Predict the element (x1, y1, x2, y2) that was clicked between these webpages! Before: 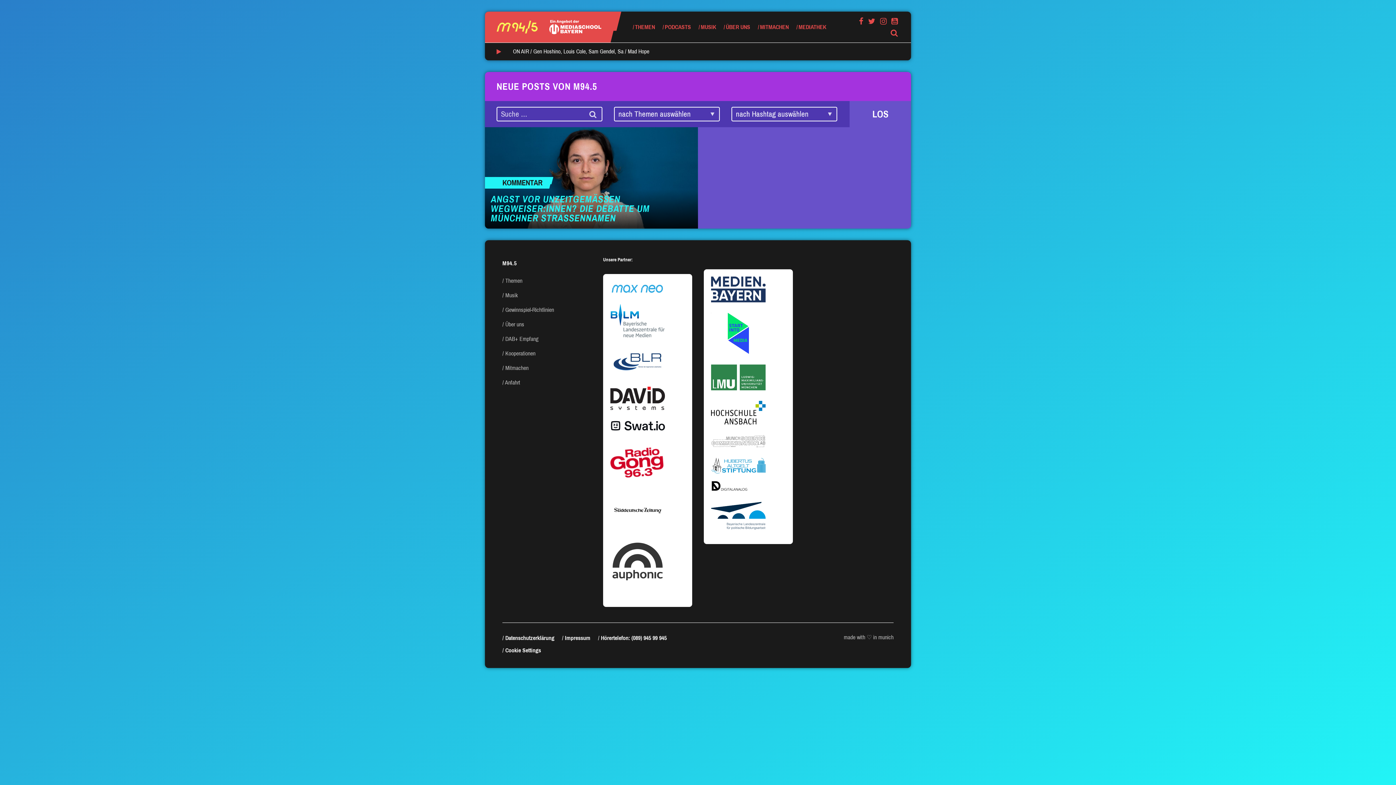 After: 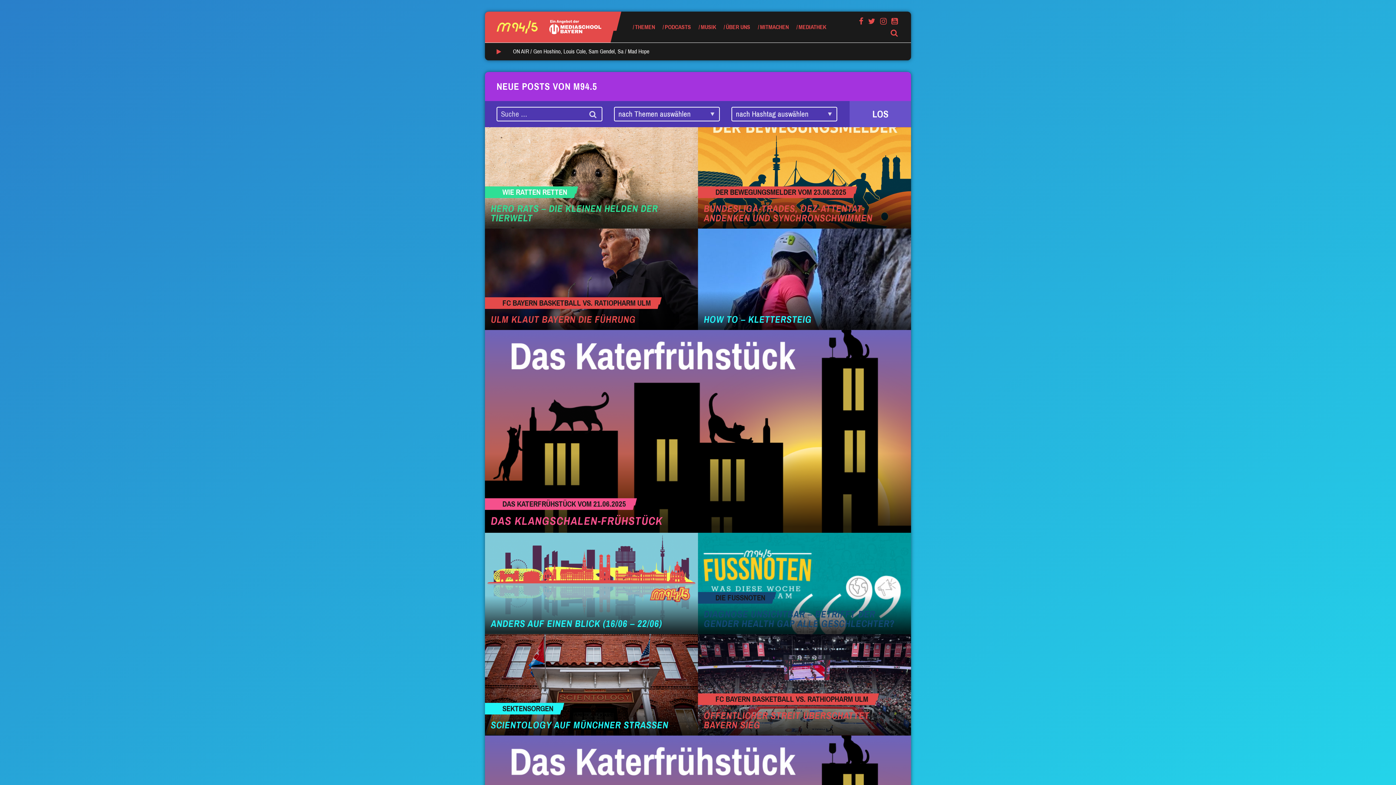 Action: label: THEMEN bbox: (632, 11, 655, 42)